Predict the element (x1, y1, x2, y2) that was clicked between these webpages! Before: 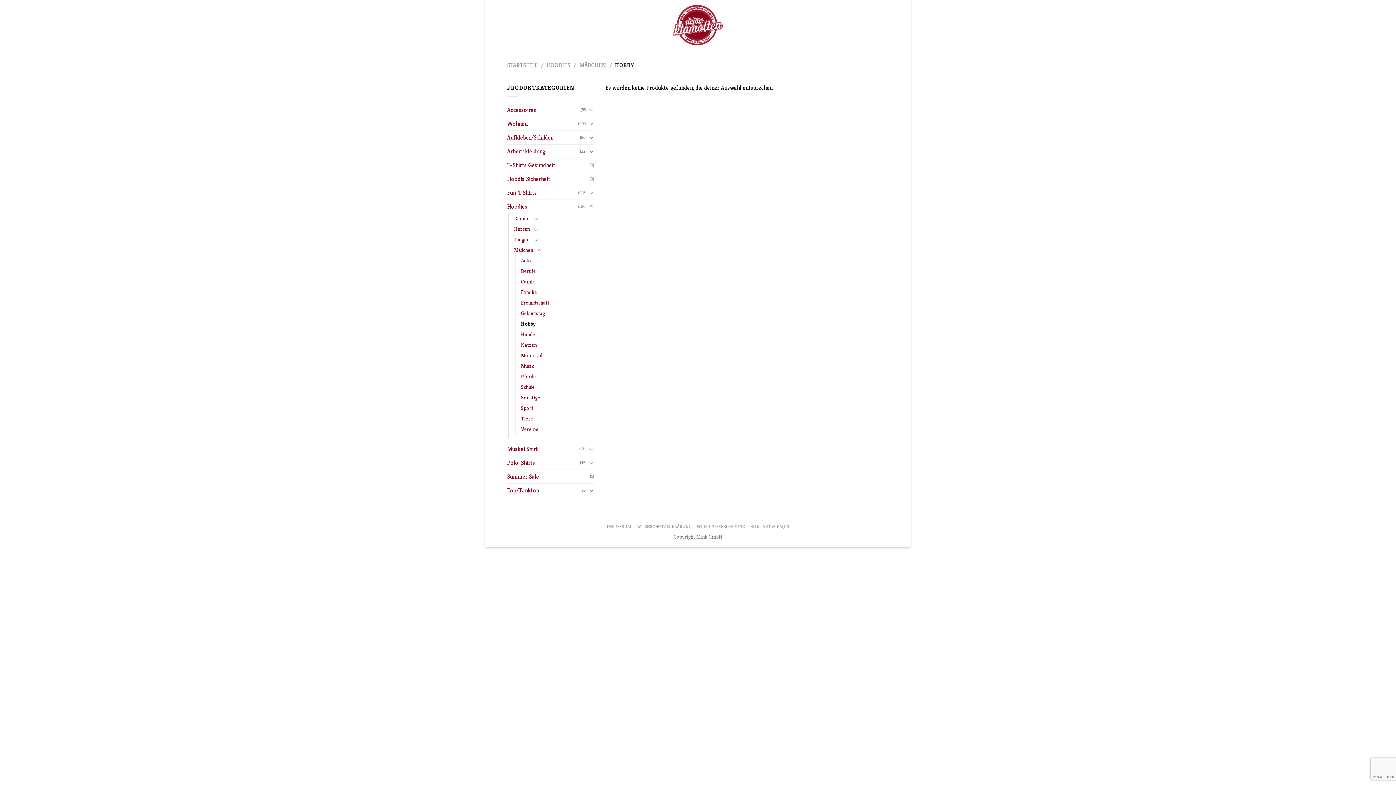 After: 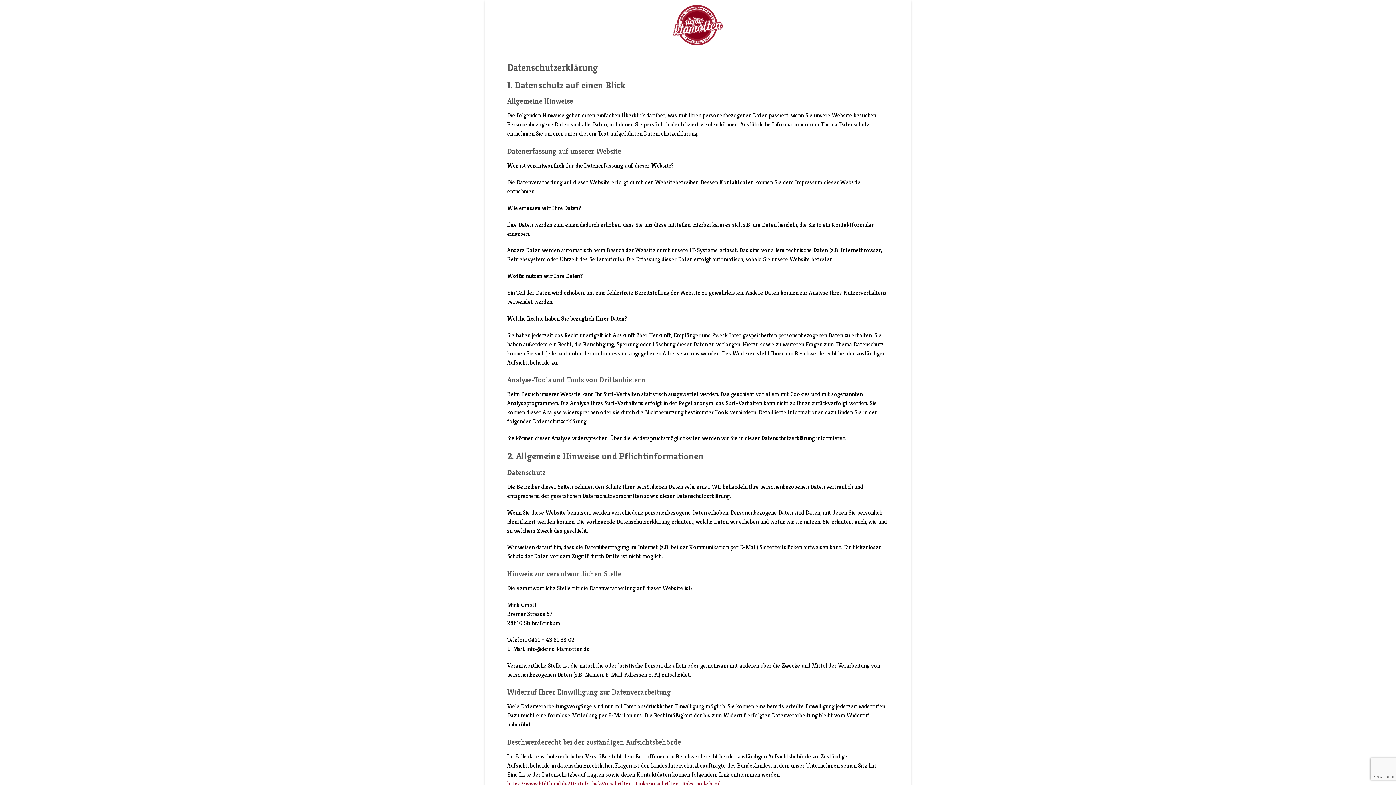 Action: bbox: (636, 523, 692, 529) label: DATENSCHUTZERKLÄRUNG